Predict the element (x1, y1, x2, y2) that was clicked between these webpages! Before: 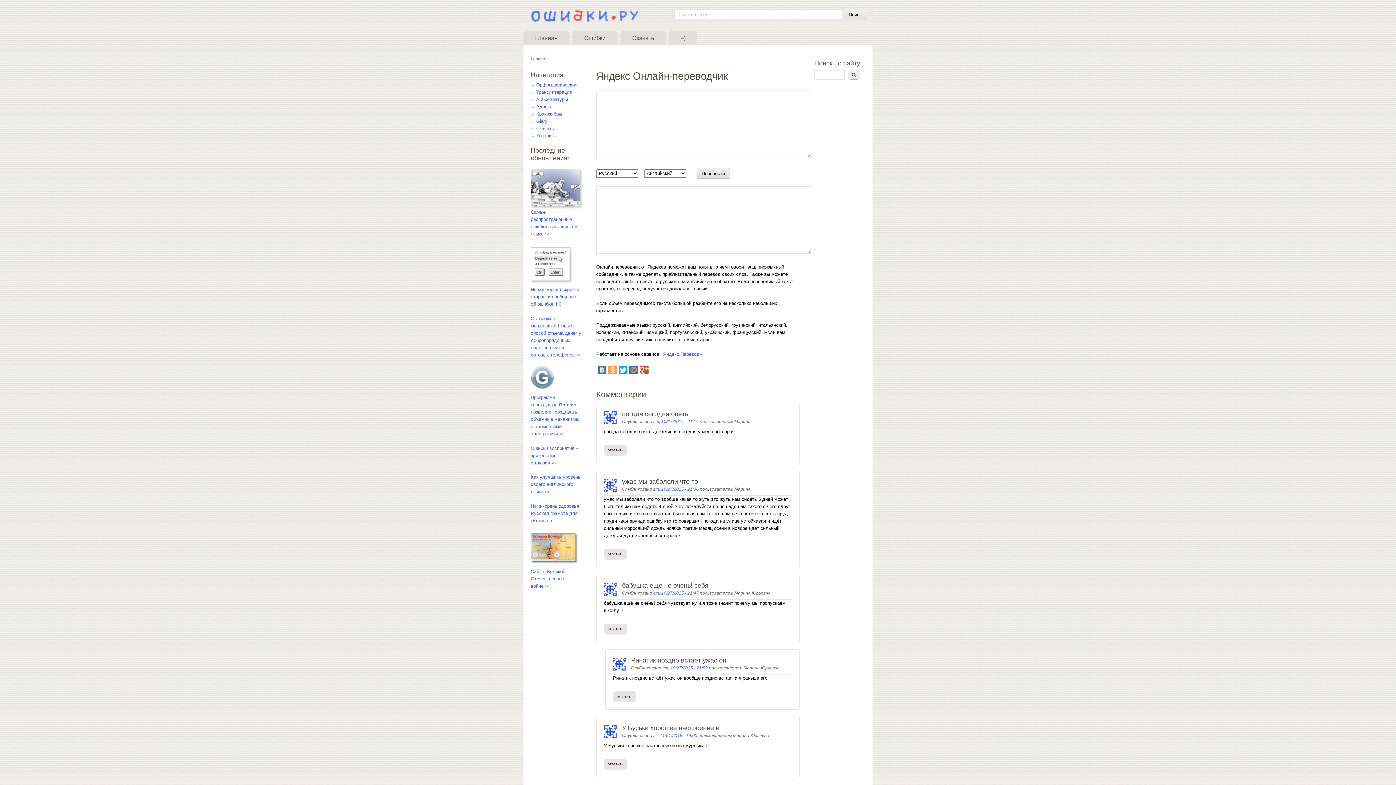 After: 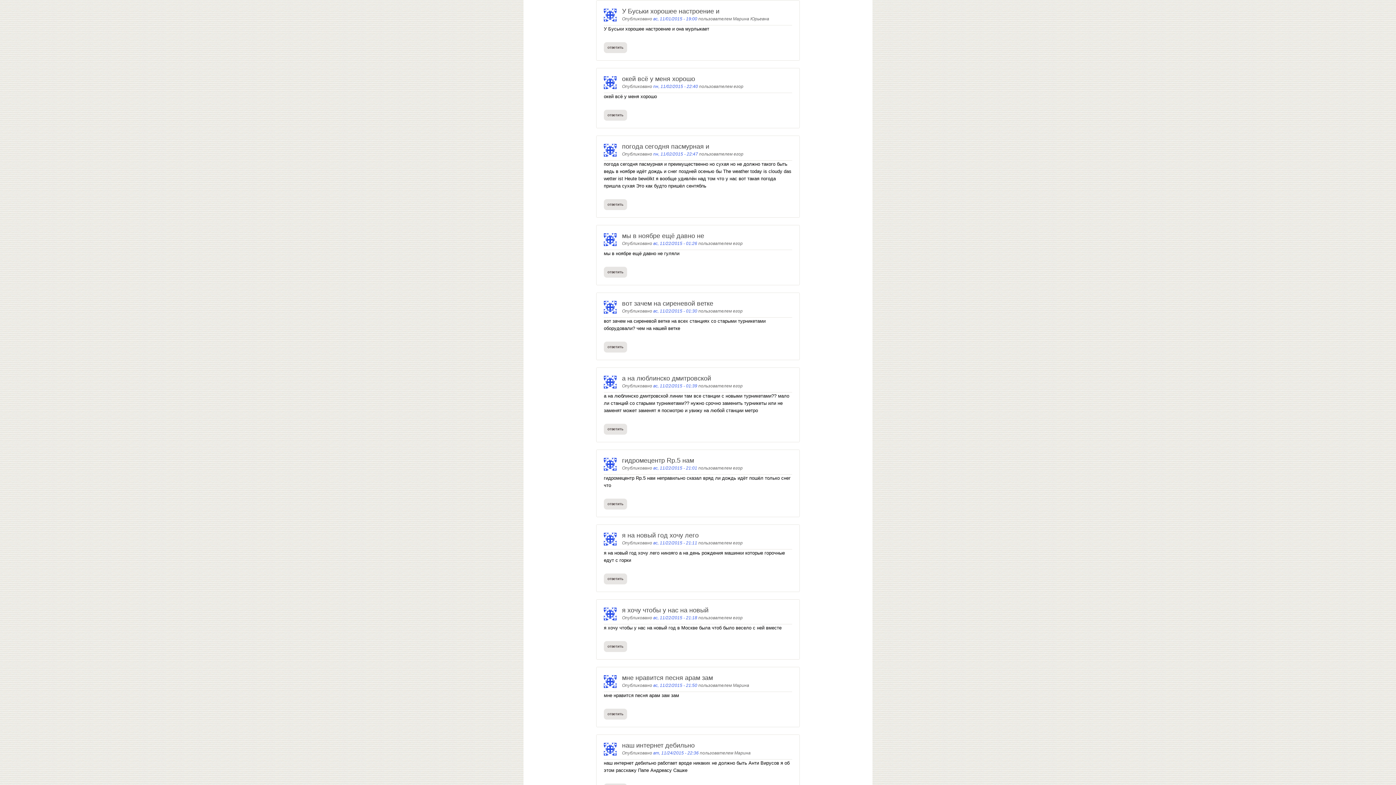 Action: bbox: (622, 724, 719, 731) label: У Буськи хорошее настроение и